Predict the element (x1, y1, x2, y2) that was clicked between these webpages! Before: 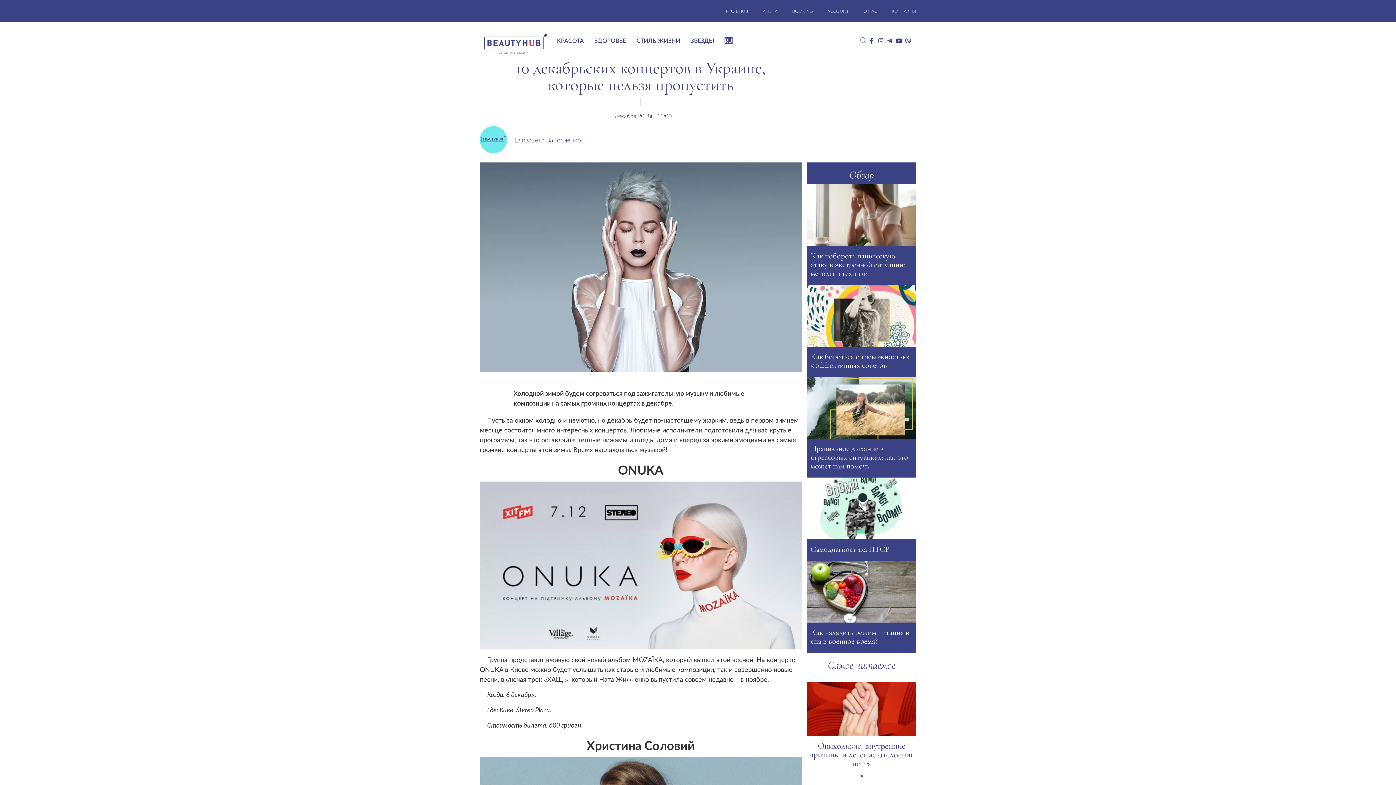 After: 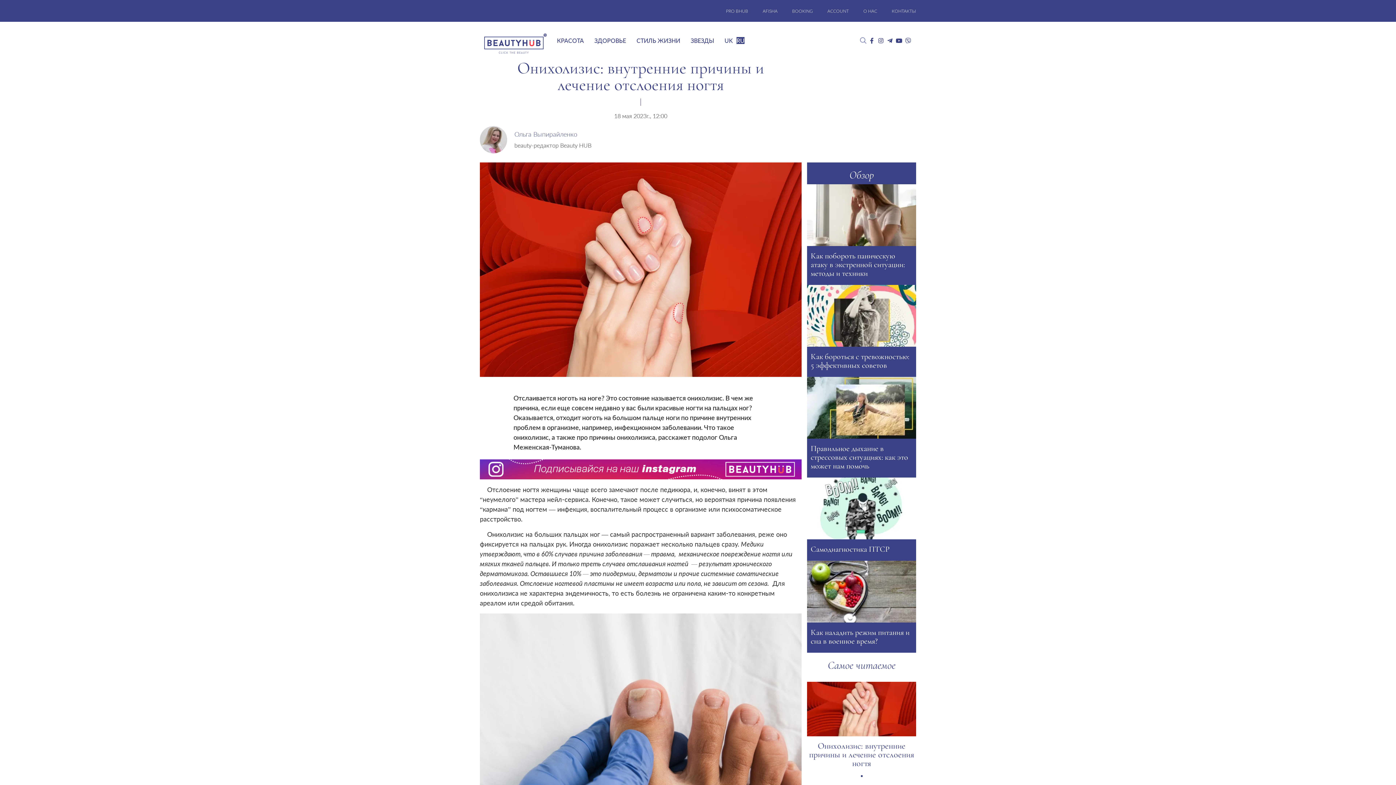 Action: label: Онихолизис: внутренние причины и лечение отслоения ногтя bbox: (807, 682, 916, 768)